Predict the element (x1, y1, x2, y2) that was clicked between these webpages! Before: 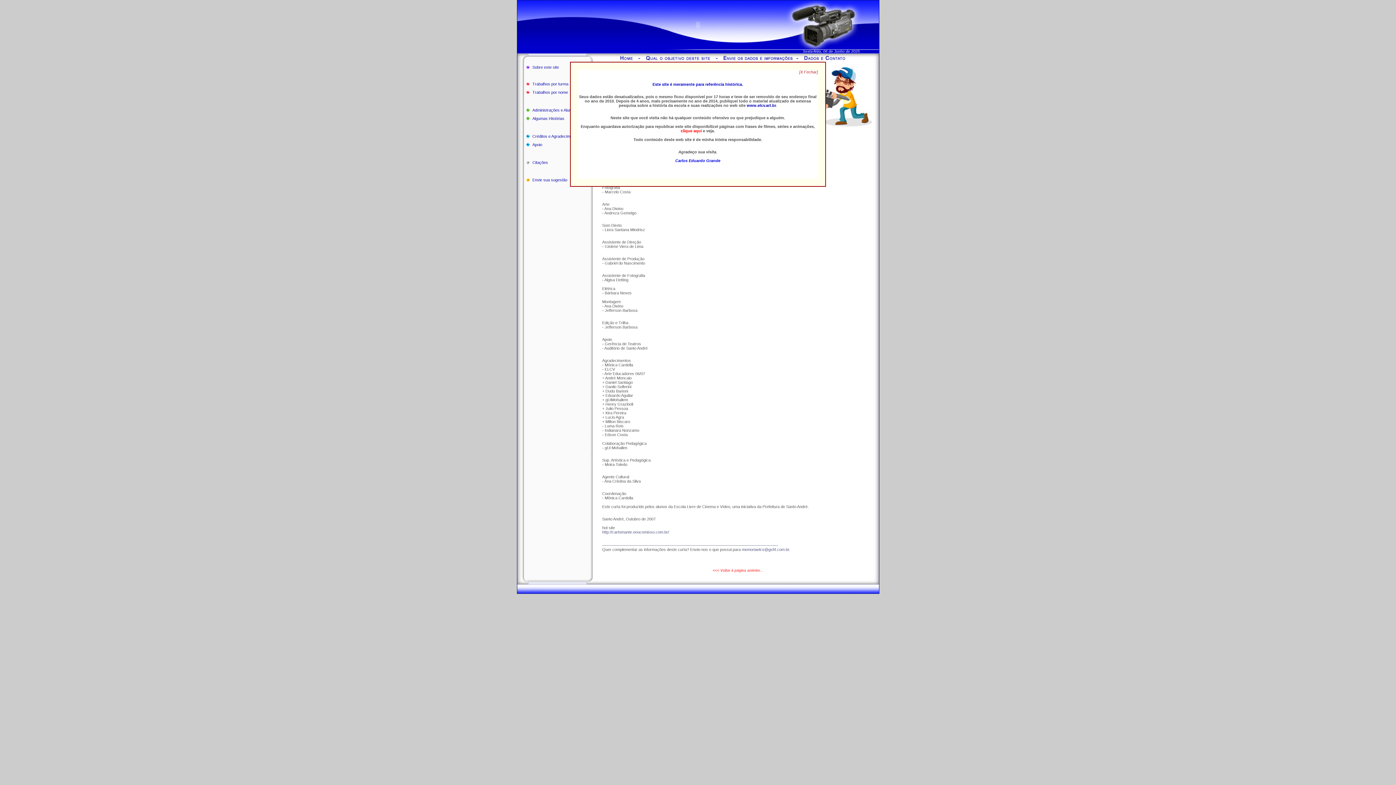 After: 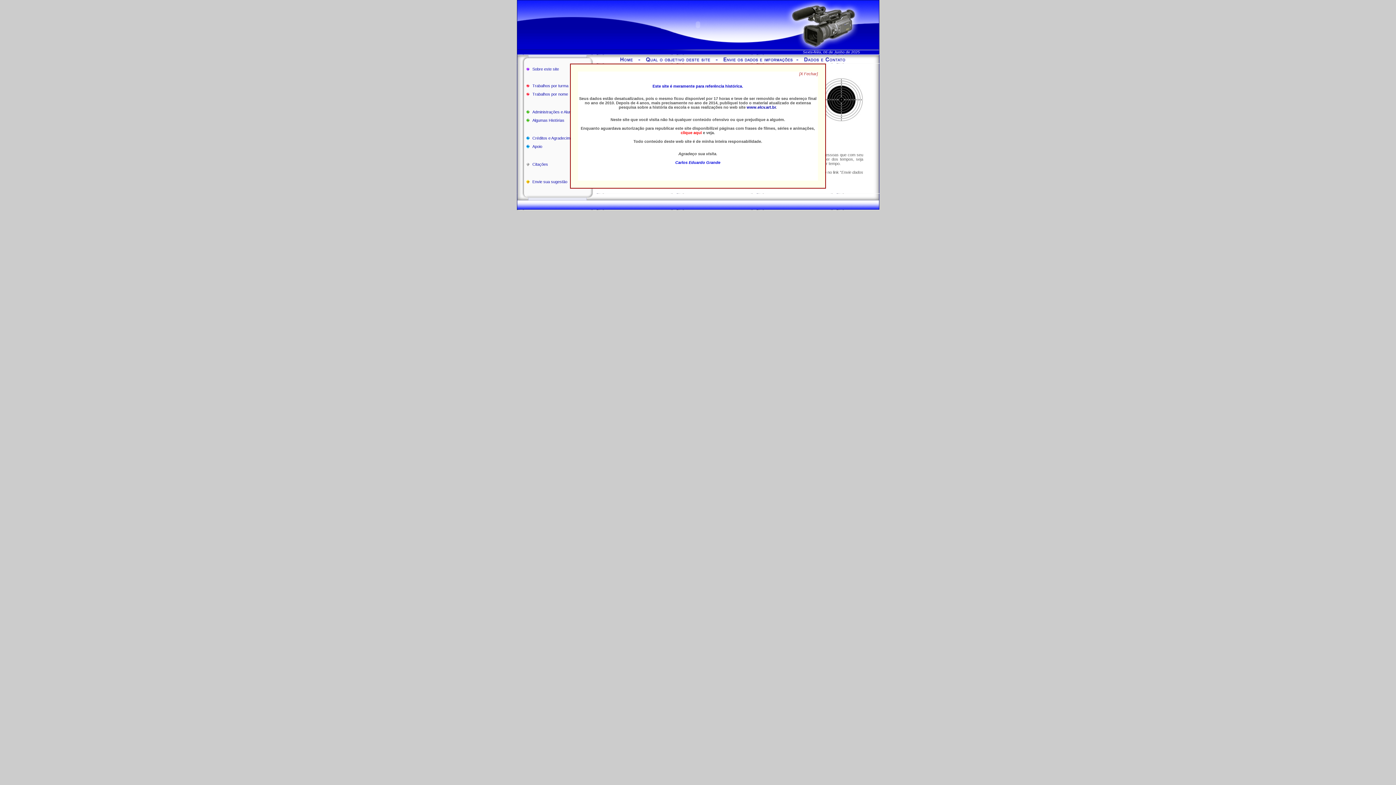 Action: bbox: (639, 56, 716, 62)